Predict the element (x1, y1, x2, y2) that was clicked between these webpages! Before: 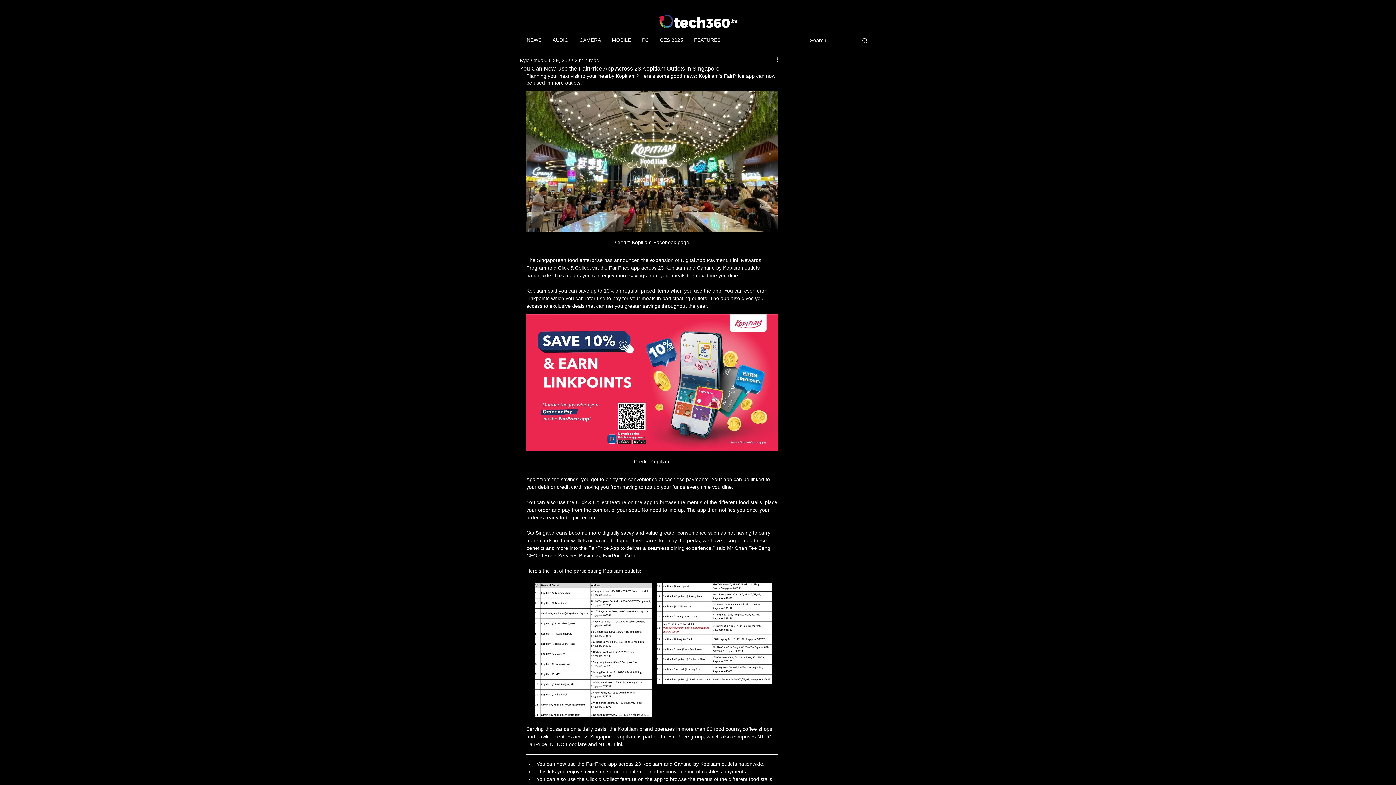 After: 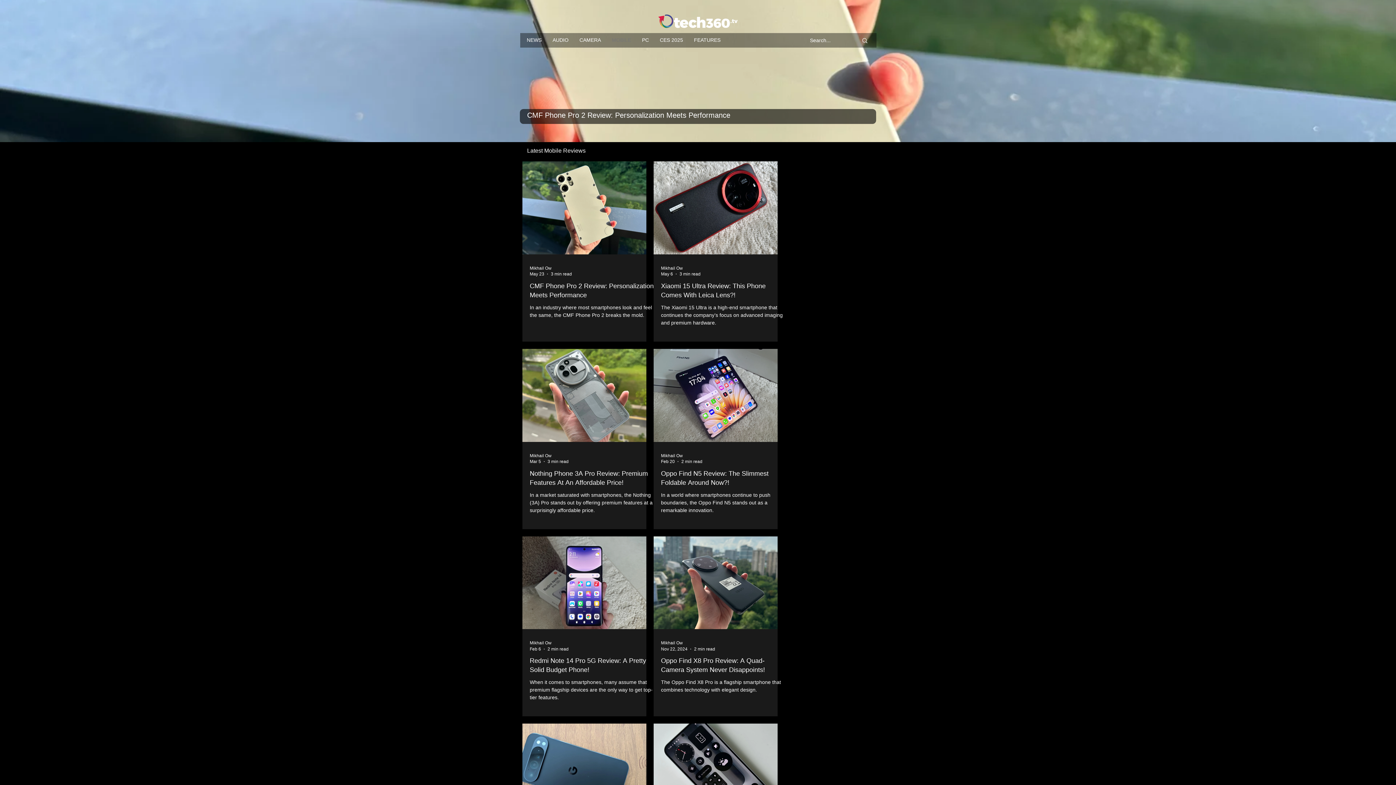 Action: bbox: (606, 36, 636, 43) label: MOBILE